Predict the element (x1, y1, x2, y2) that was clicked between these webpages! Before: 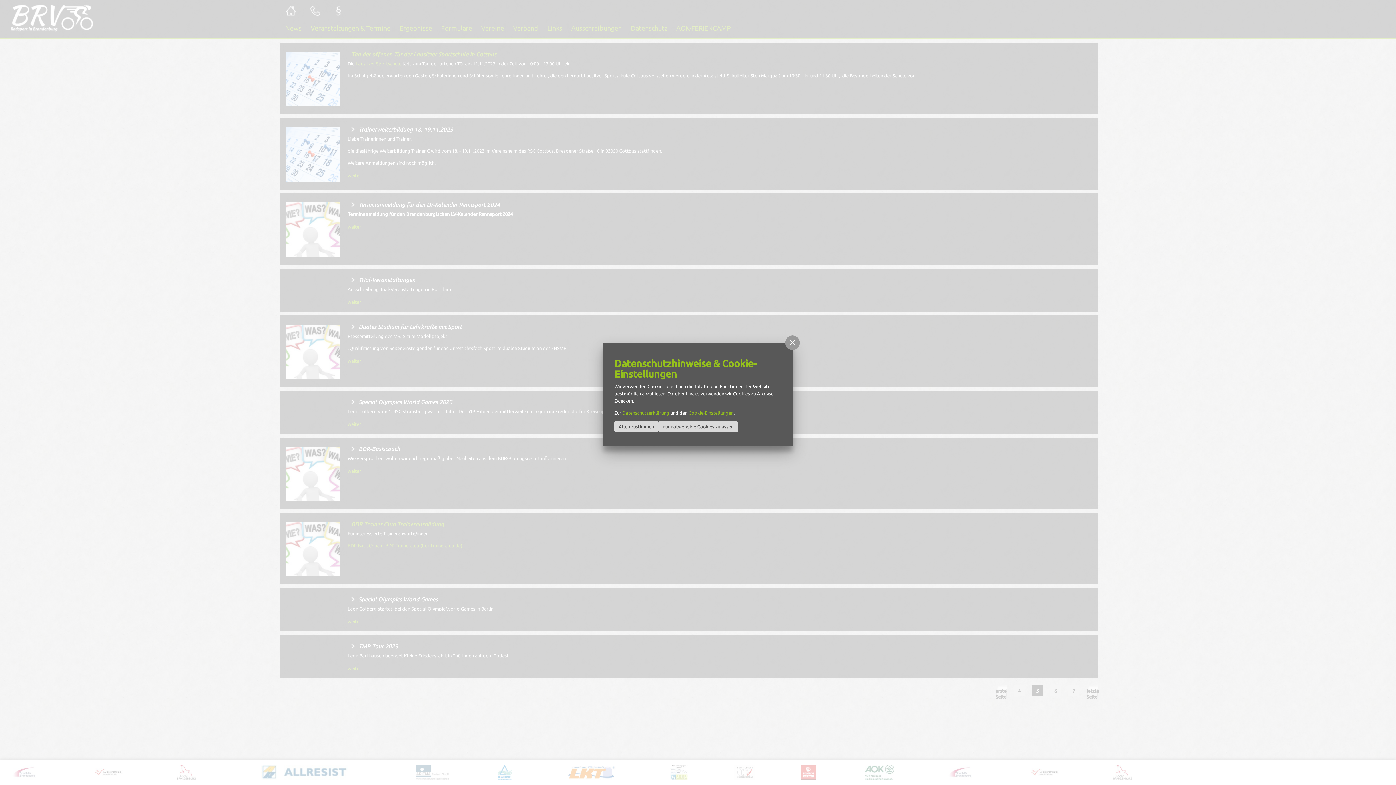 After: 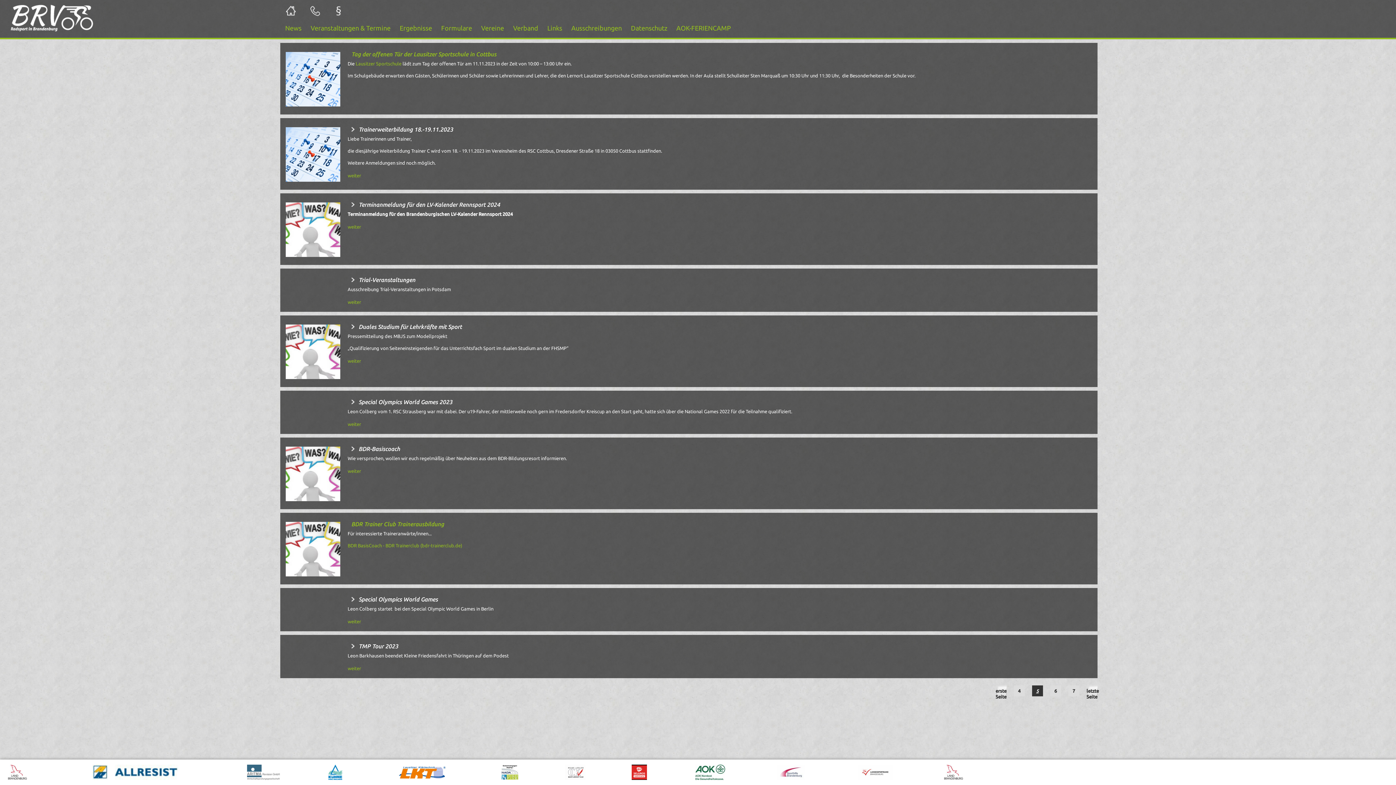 Action: bbox: (658, 421, 738, 432) label: nur notwendige Cookies zulassen